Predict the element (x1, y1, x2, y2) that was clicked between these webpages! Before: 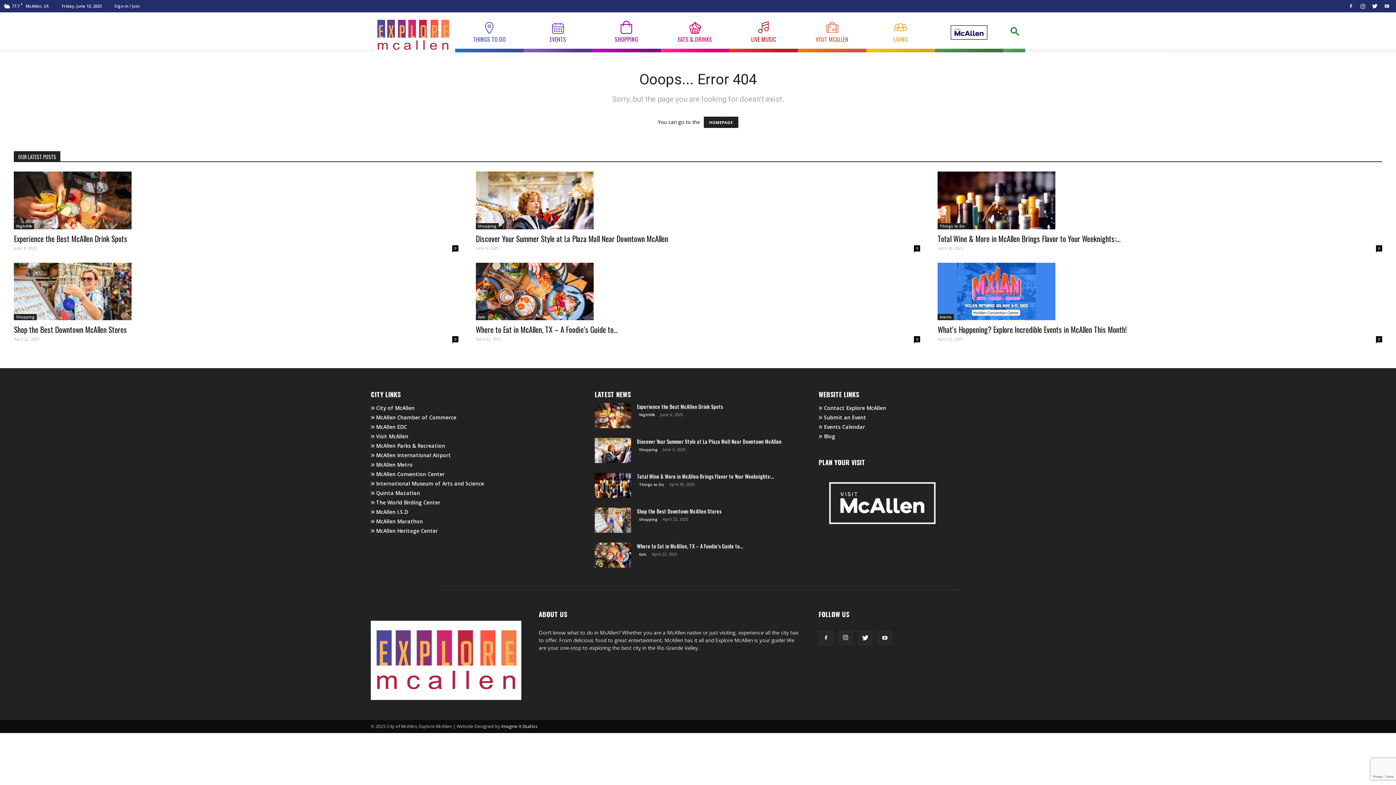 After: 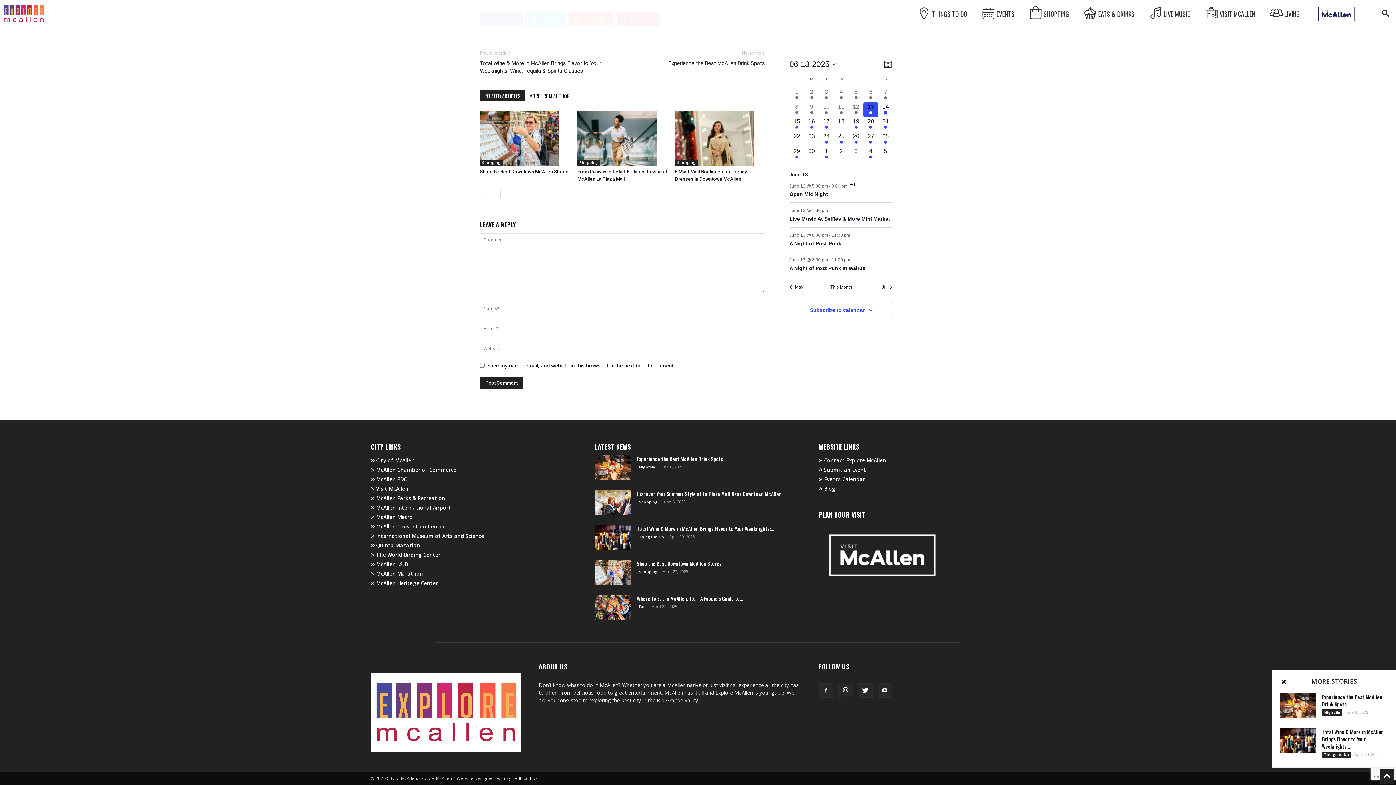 Action: bbox: (914, 245, 920, 251) label: 0